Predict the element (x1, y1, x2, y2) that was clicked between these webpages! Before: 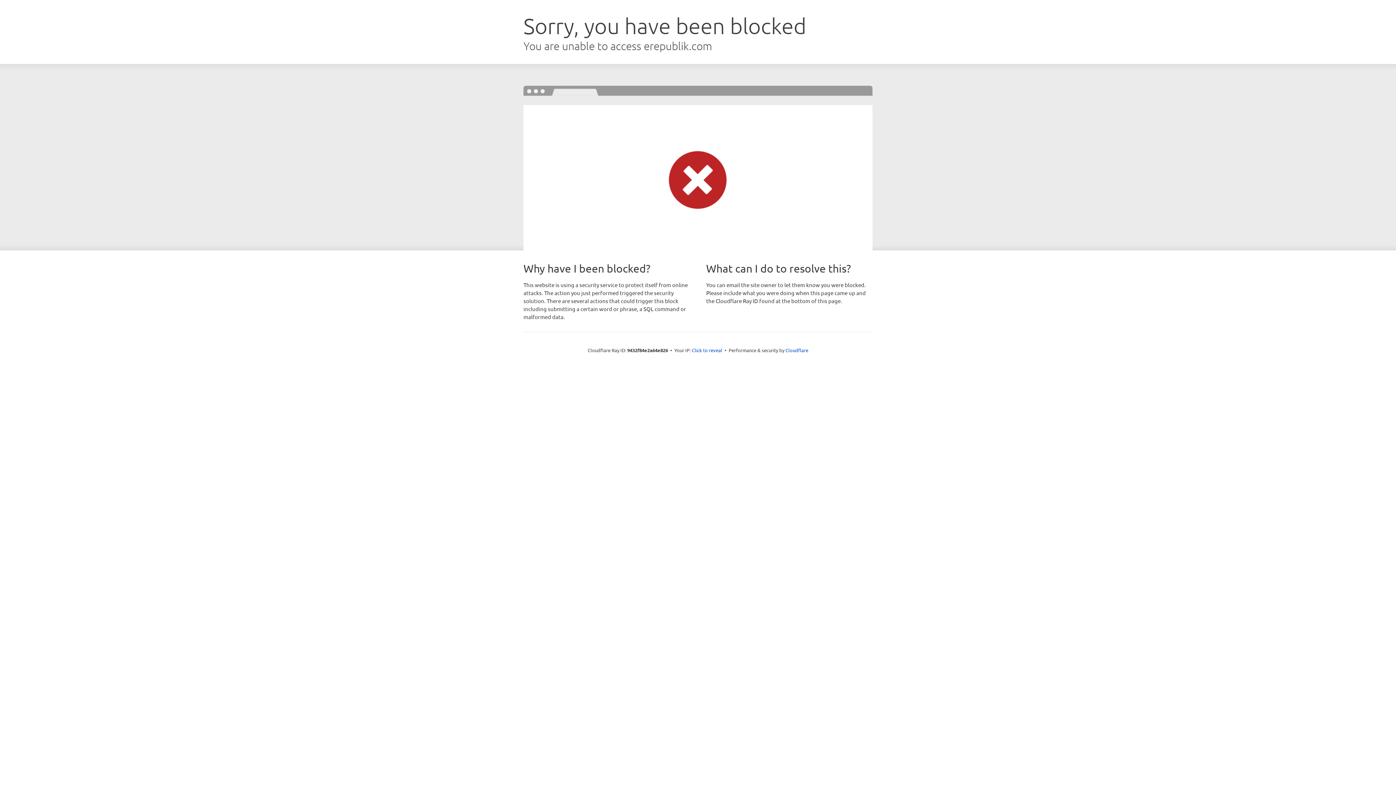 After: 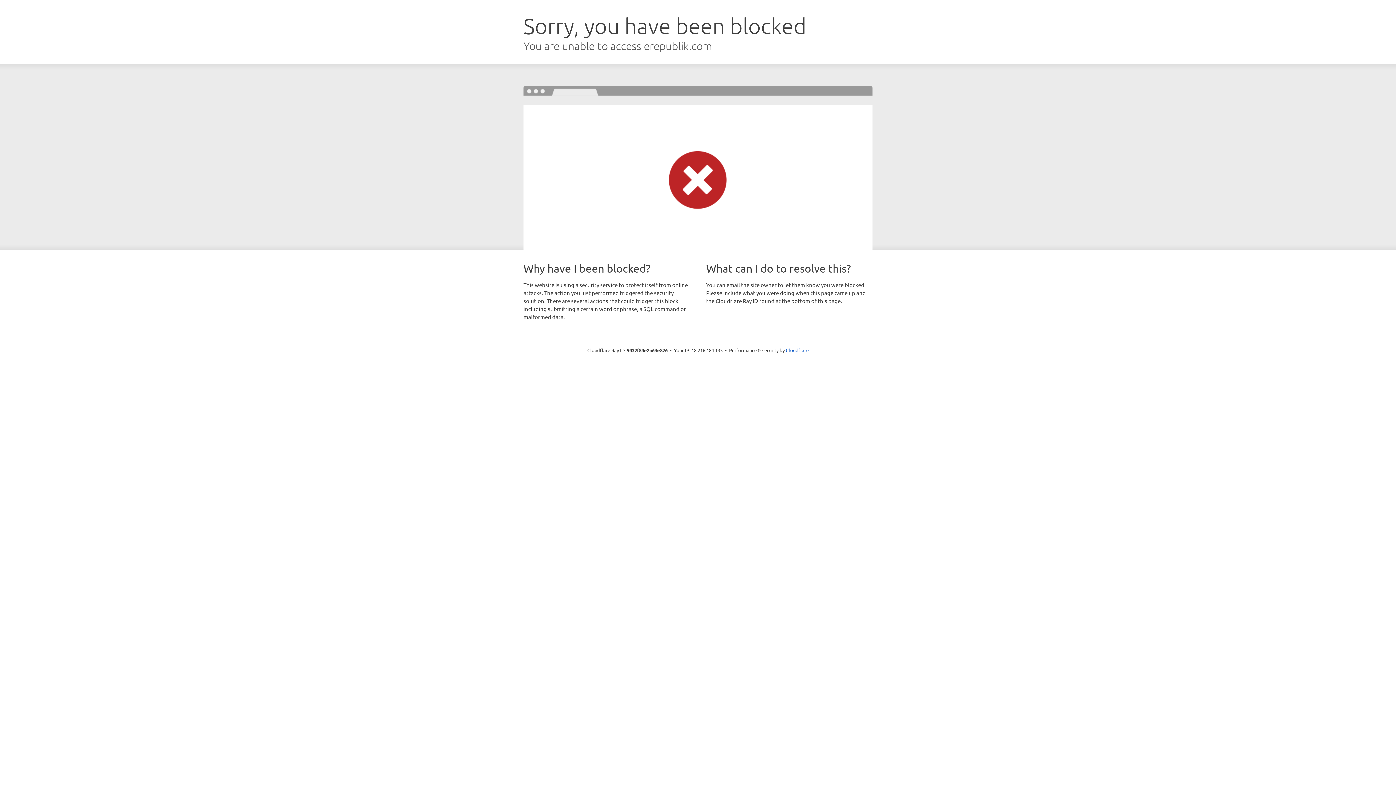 Action: bbox: (692, 346, 722, 353) label: Click to reveal